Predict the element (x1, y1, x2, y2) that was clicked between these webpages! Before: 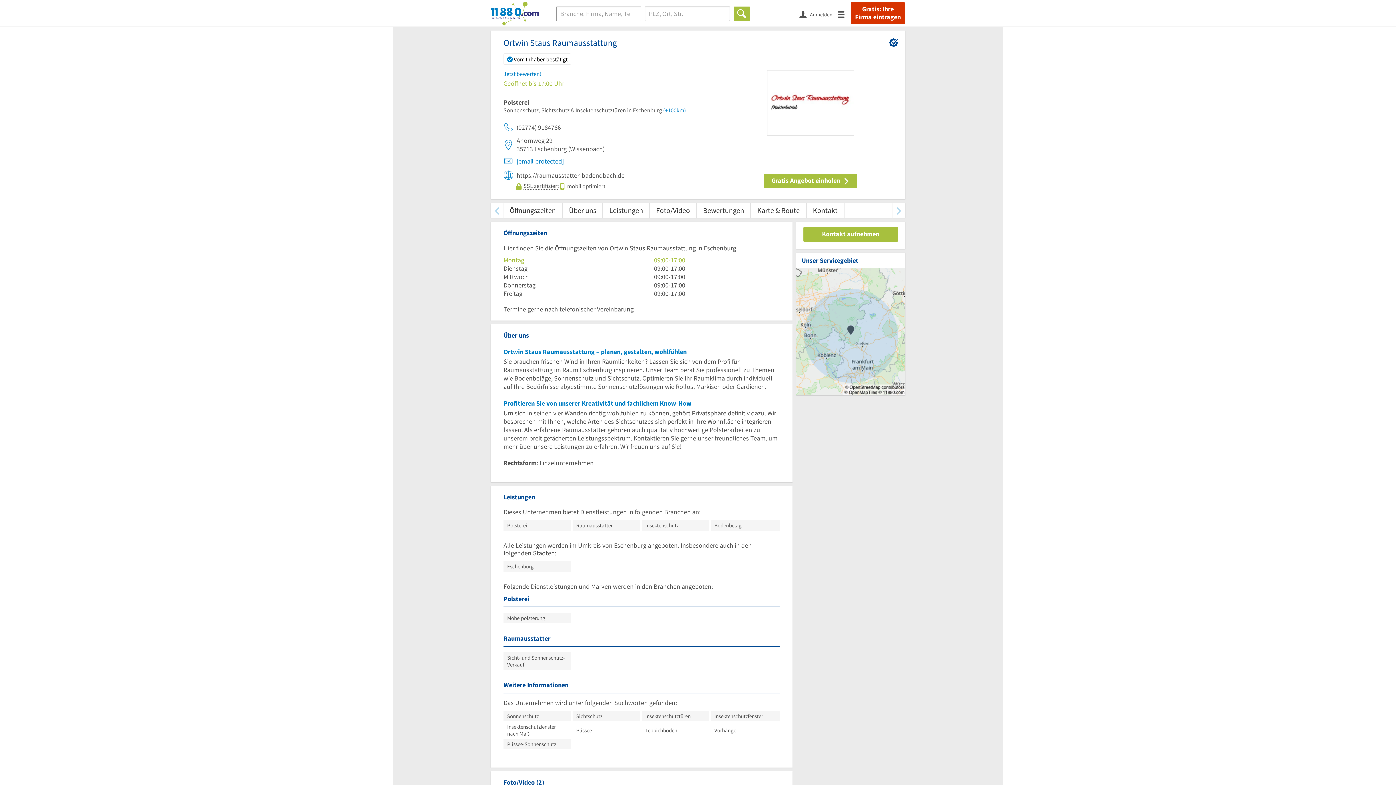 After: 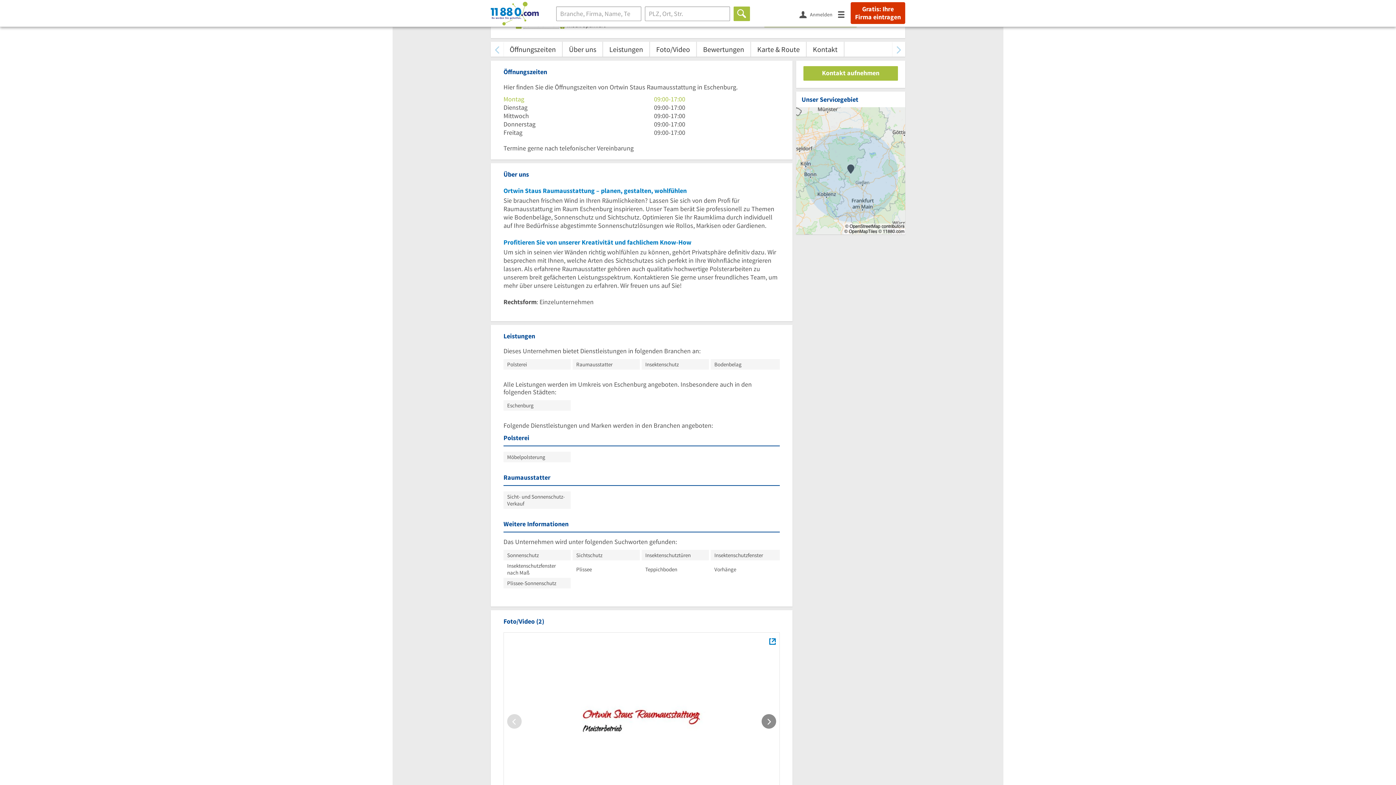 Action: label: Öffnungszeiten bbox: (503, 203, 562, 217)